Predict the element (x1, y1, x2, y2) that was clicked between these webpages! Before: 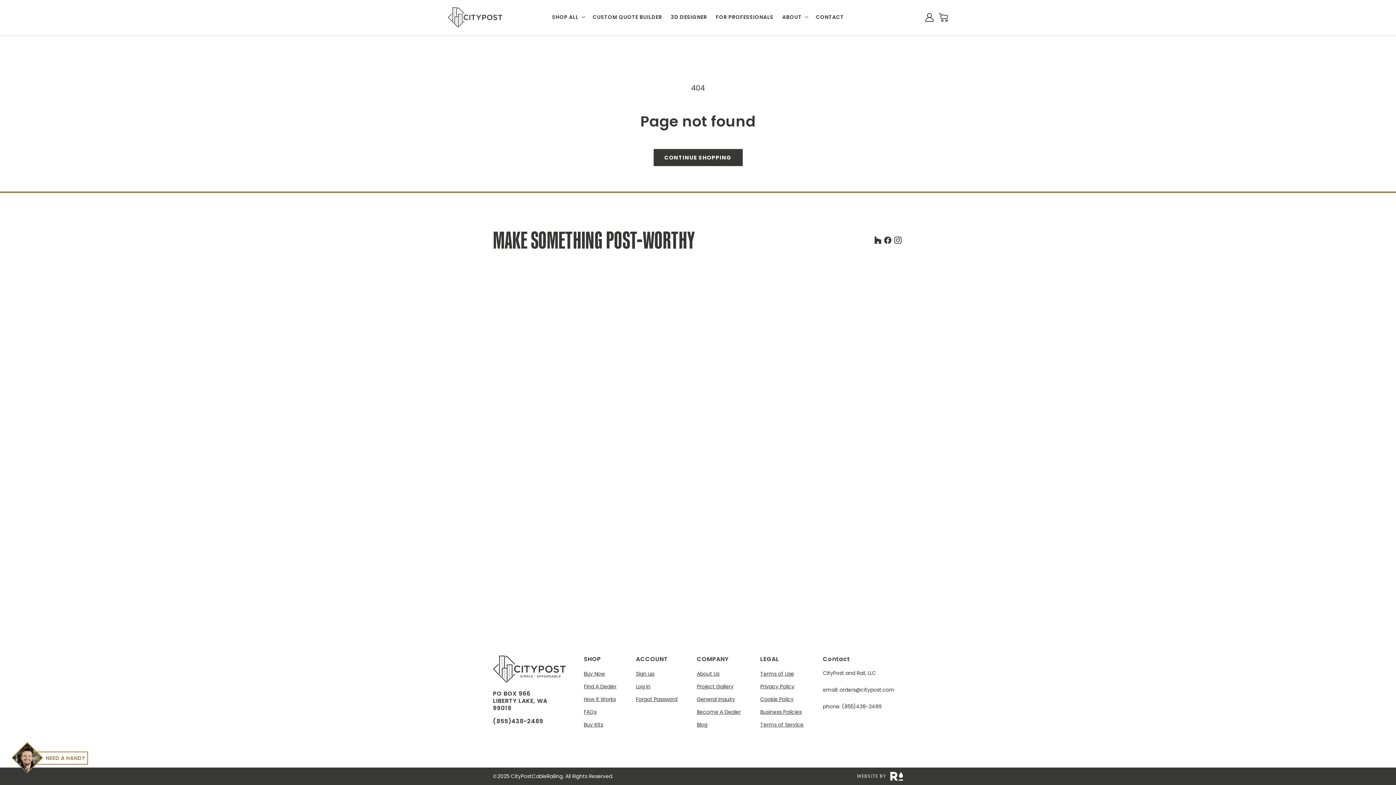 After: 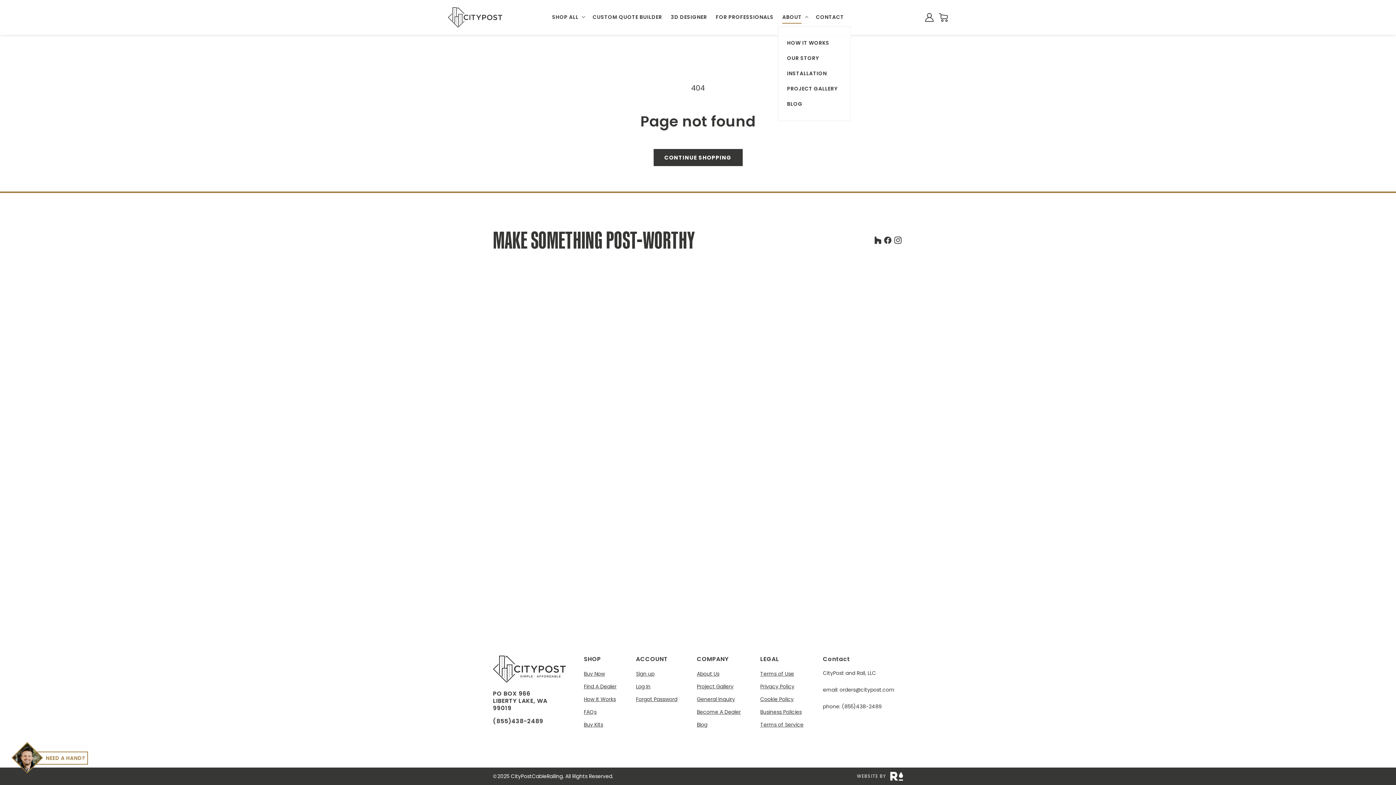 Action: label: ABOUT bbox: (778, 8, 811, 26)